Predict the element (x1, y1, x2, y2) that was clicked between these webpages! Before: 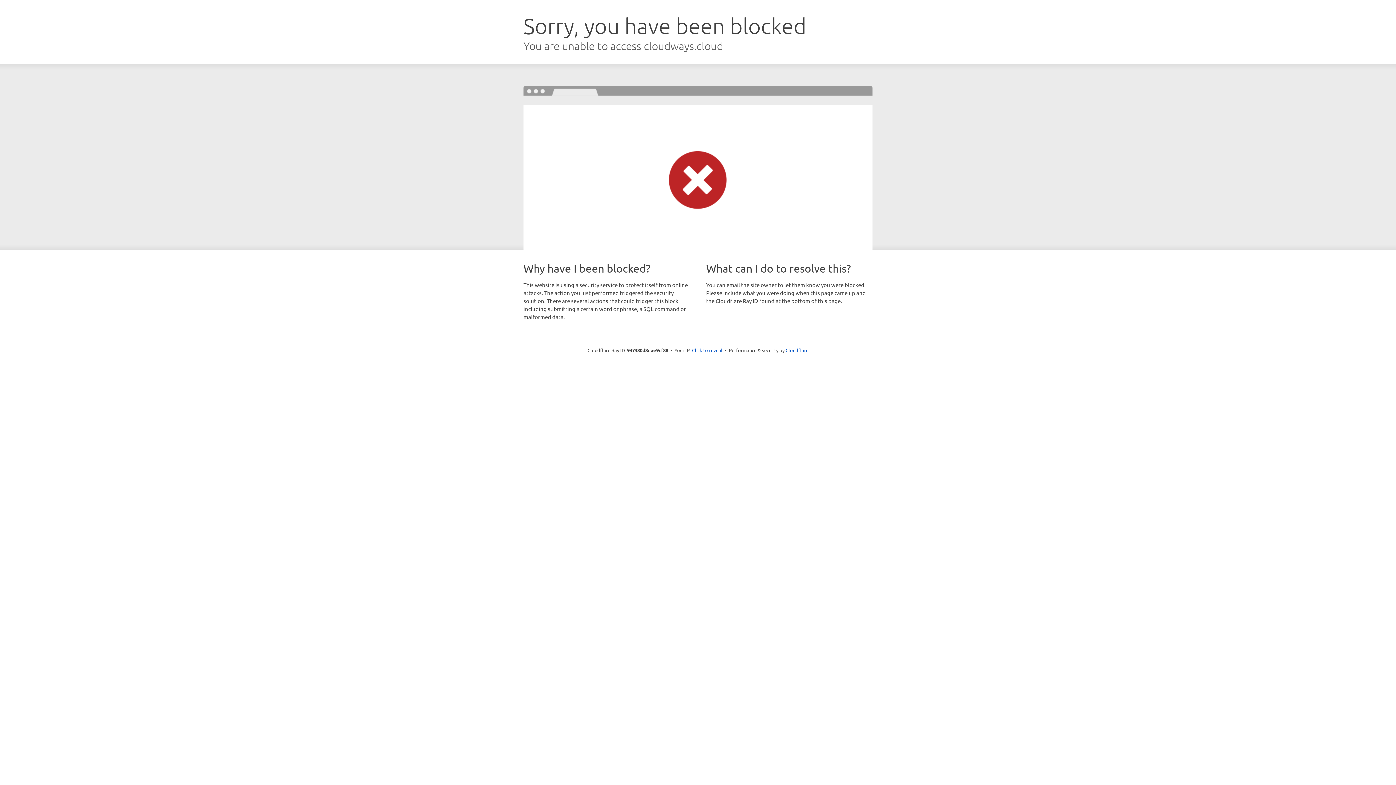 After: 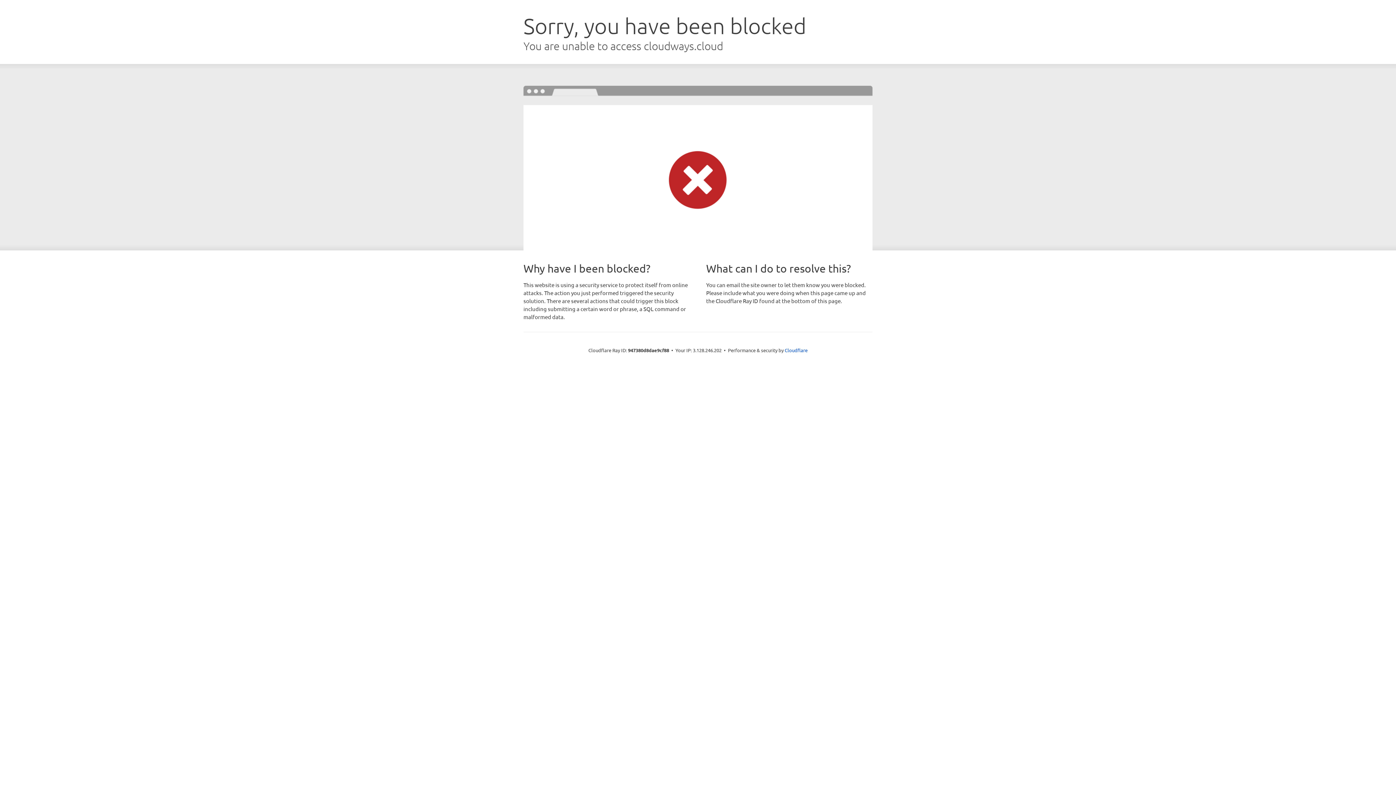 Action: label: Click to reveal bbox: (692, 346, 722, 353)